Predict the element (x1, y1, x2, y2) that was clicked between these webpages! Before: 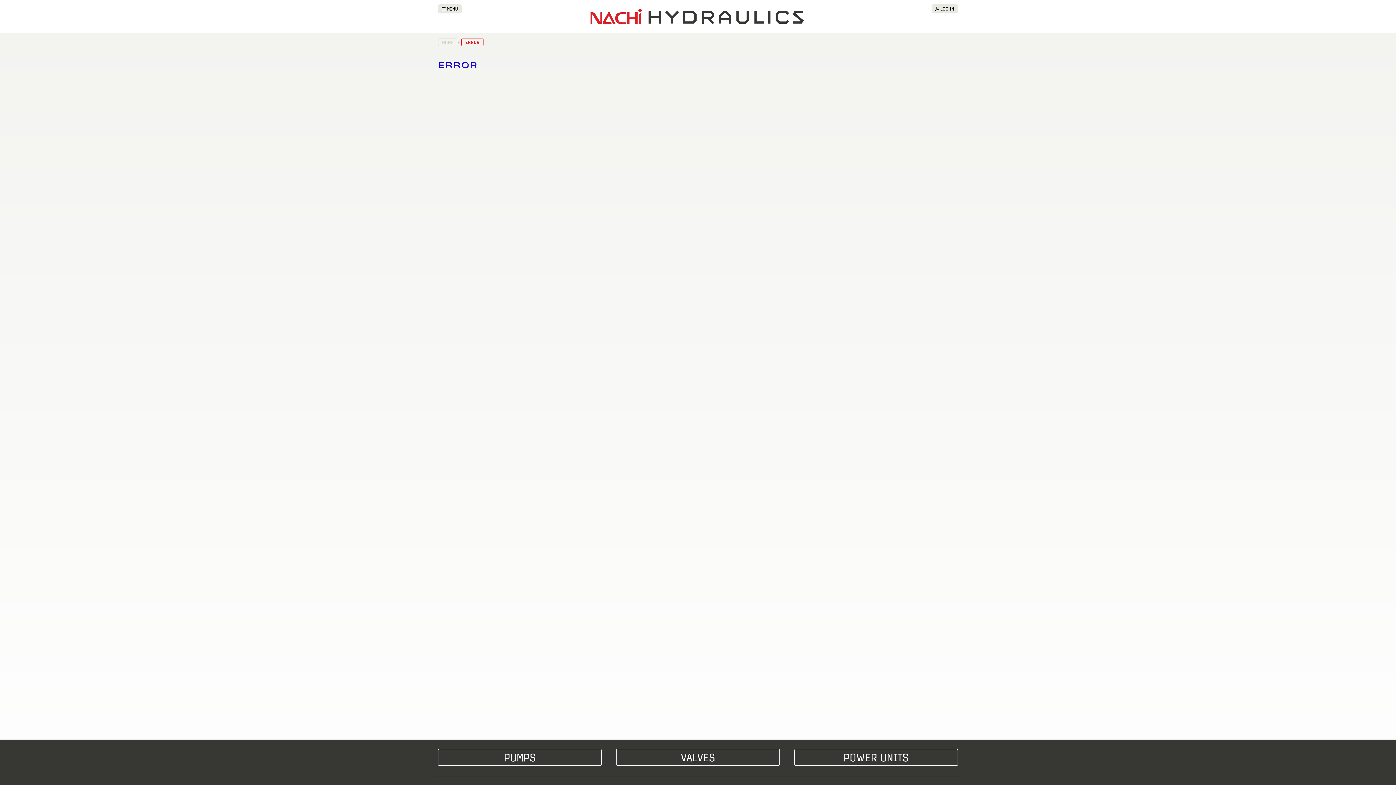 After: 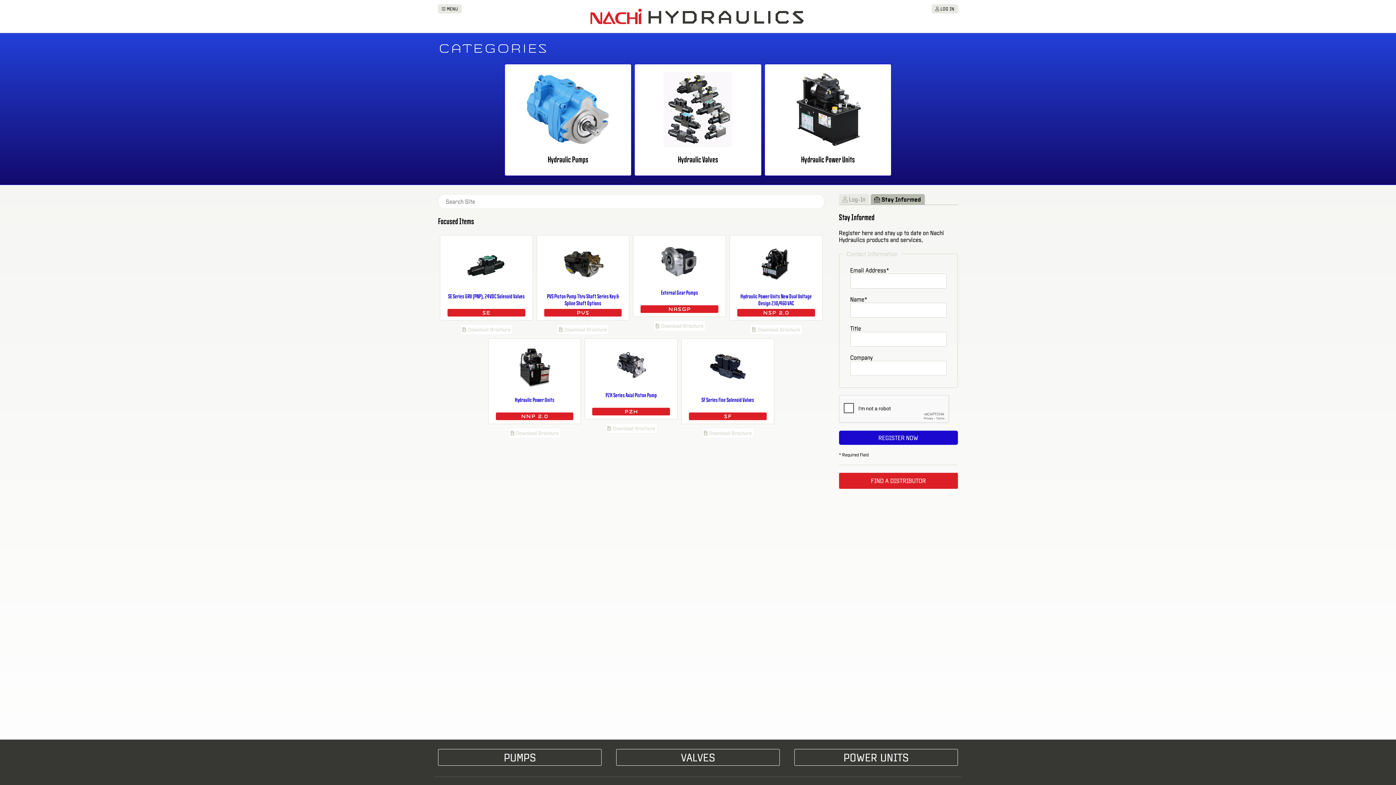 Action: label: HOME bbox: (438, 38, 457, 46)